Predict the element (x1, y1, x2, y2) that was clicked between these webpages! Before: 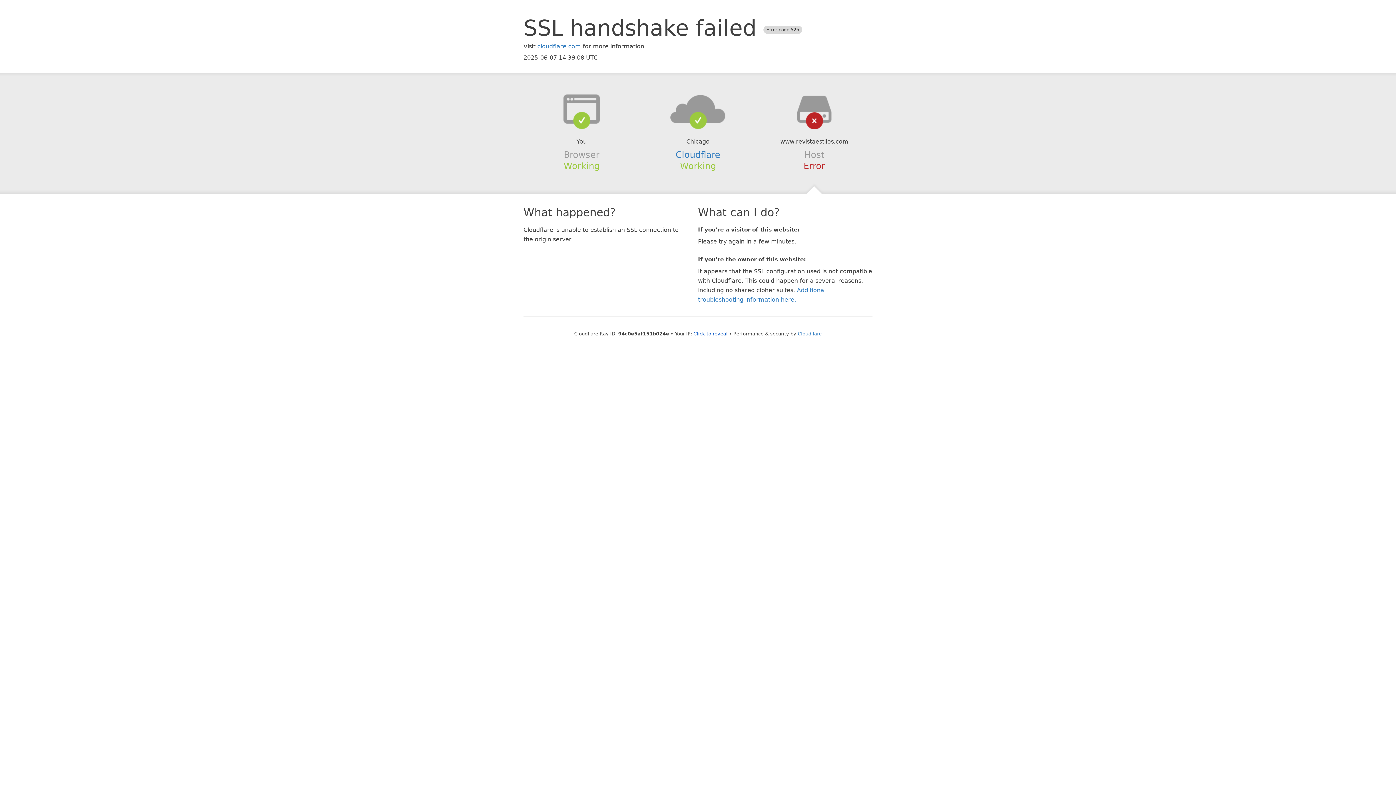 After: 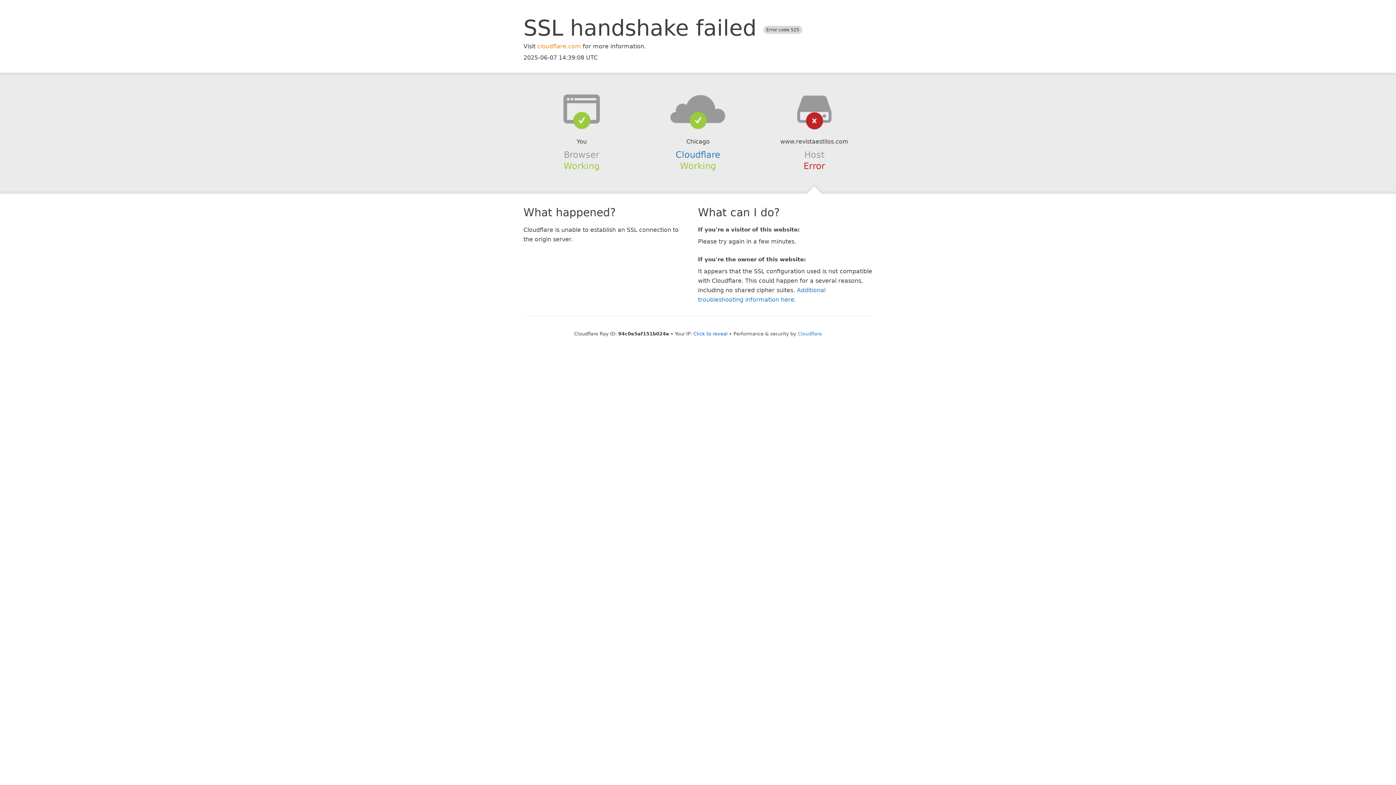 Action: label: cloudflare.com bbox: (537, 42, 581, 49)